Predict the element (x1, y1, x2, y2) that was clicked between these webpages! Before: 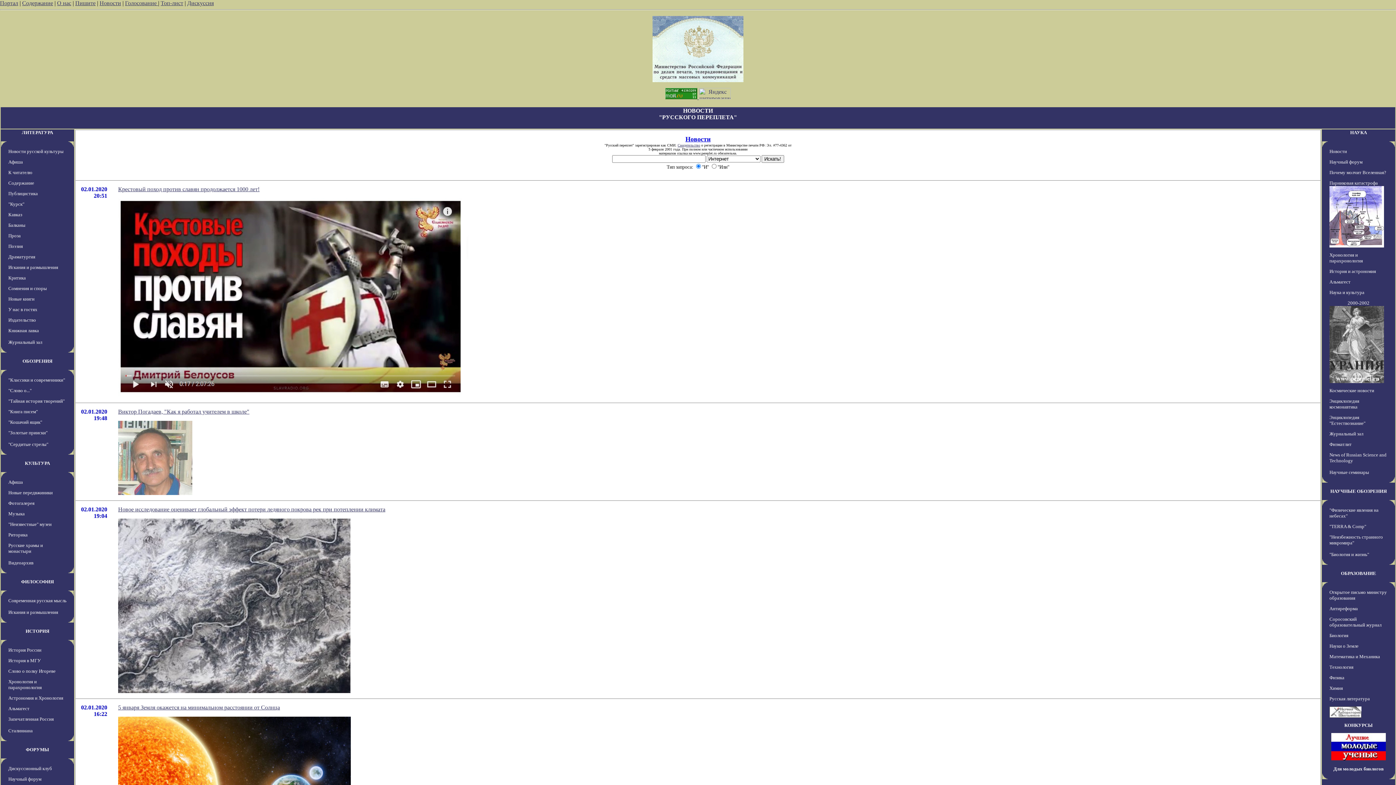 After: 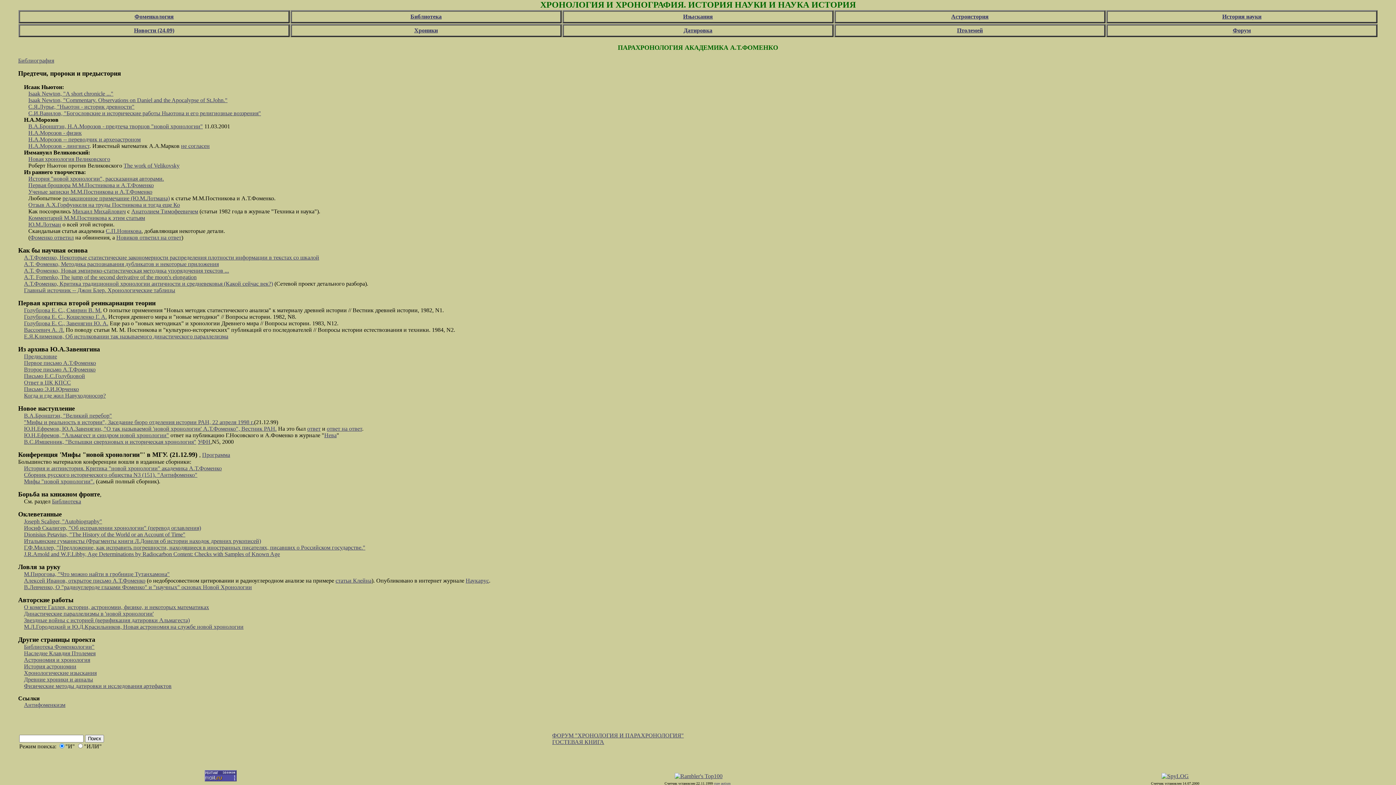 Action: bbox: (1329, 252, 1363, 263) label: Хронология и парахронология